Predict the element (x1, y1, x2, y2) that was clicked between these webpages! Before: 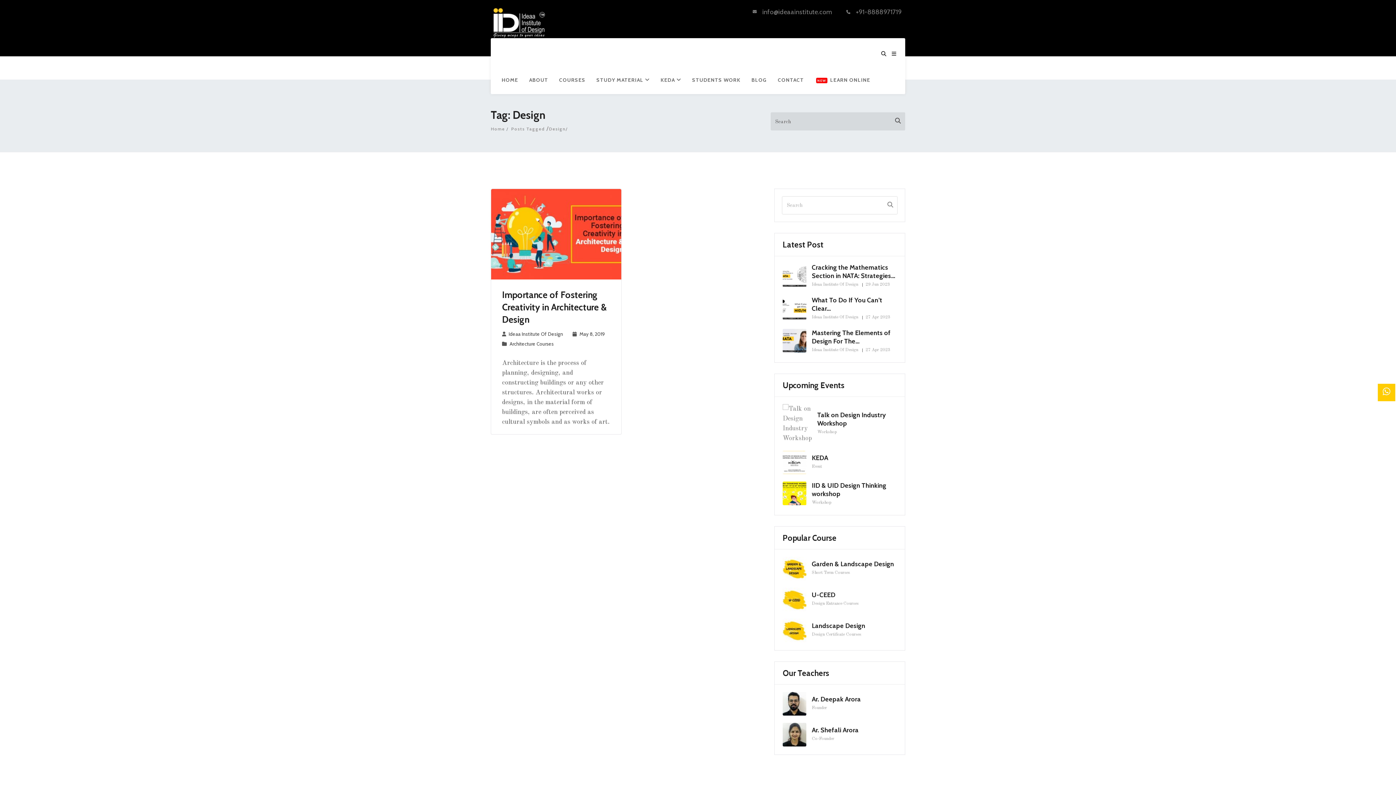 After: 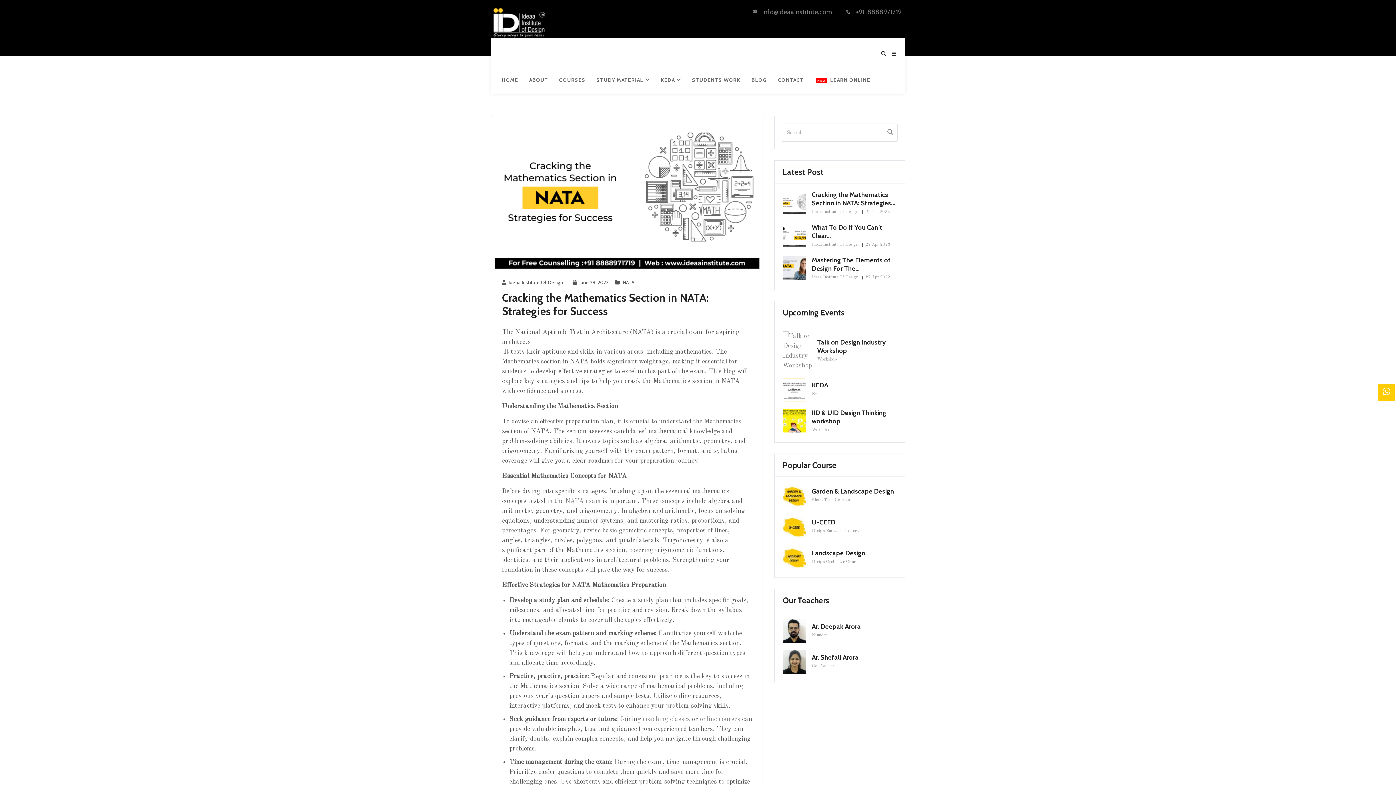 Action: bbox: (782, 263, 812, 289)